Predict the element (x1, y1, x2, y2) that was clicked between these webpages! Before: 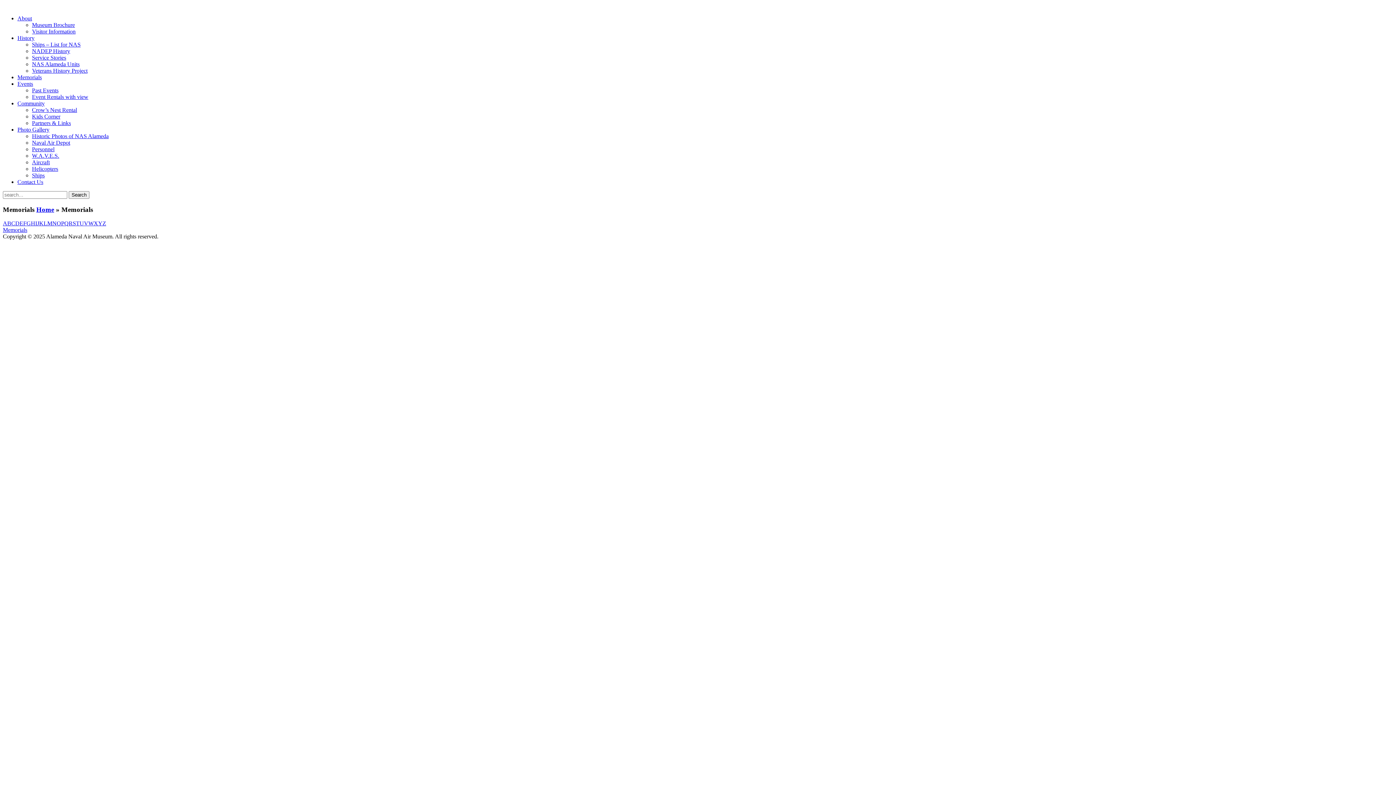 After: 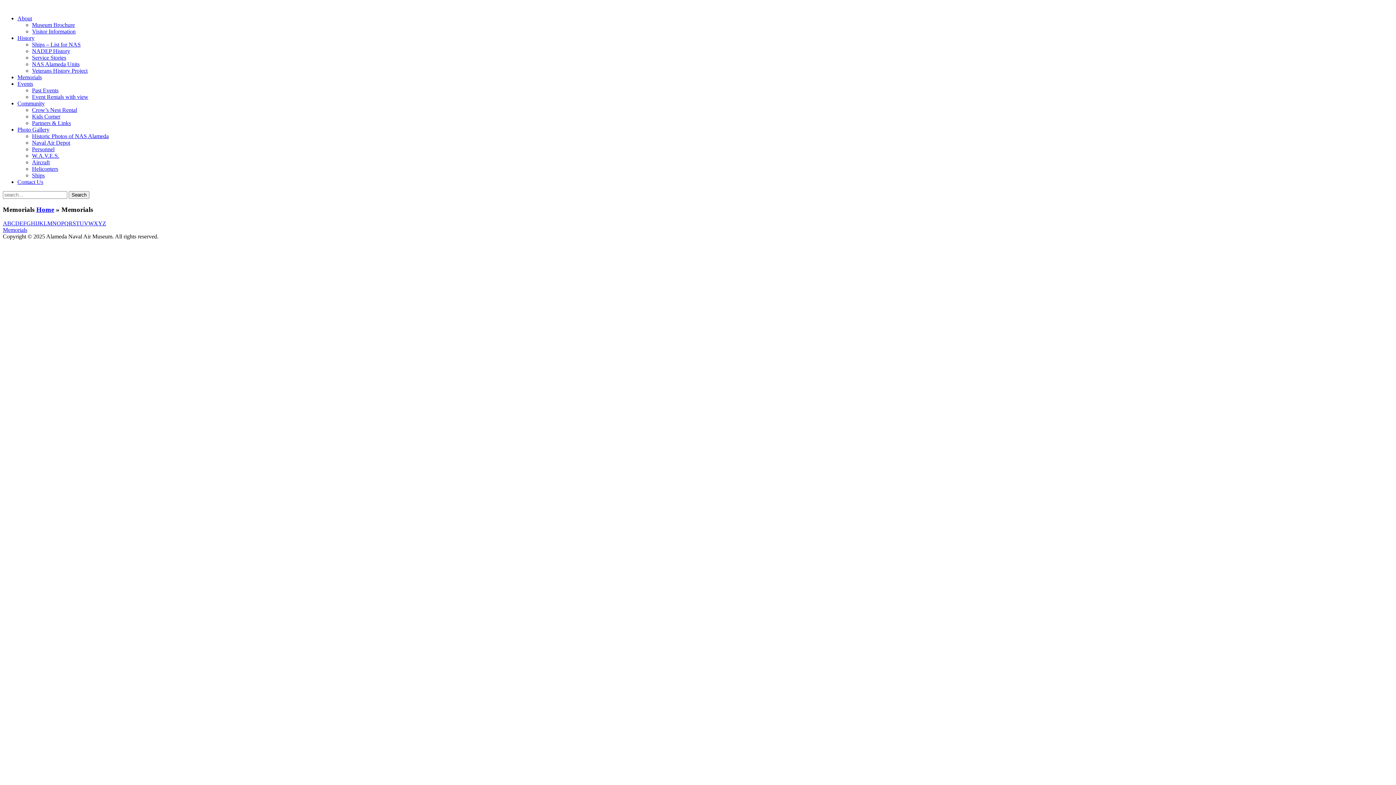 Action: bbox: (56, 220, 61, 226) label: O